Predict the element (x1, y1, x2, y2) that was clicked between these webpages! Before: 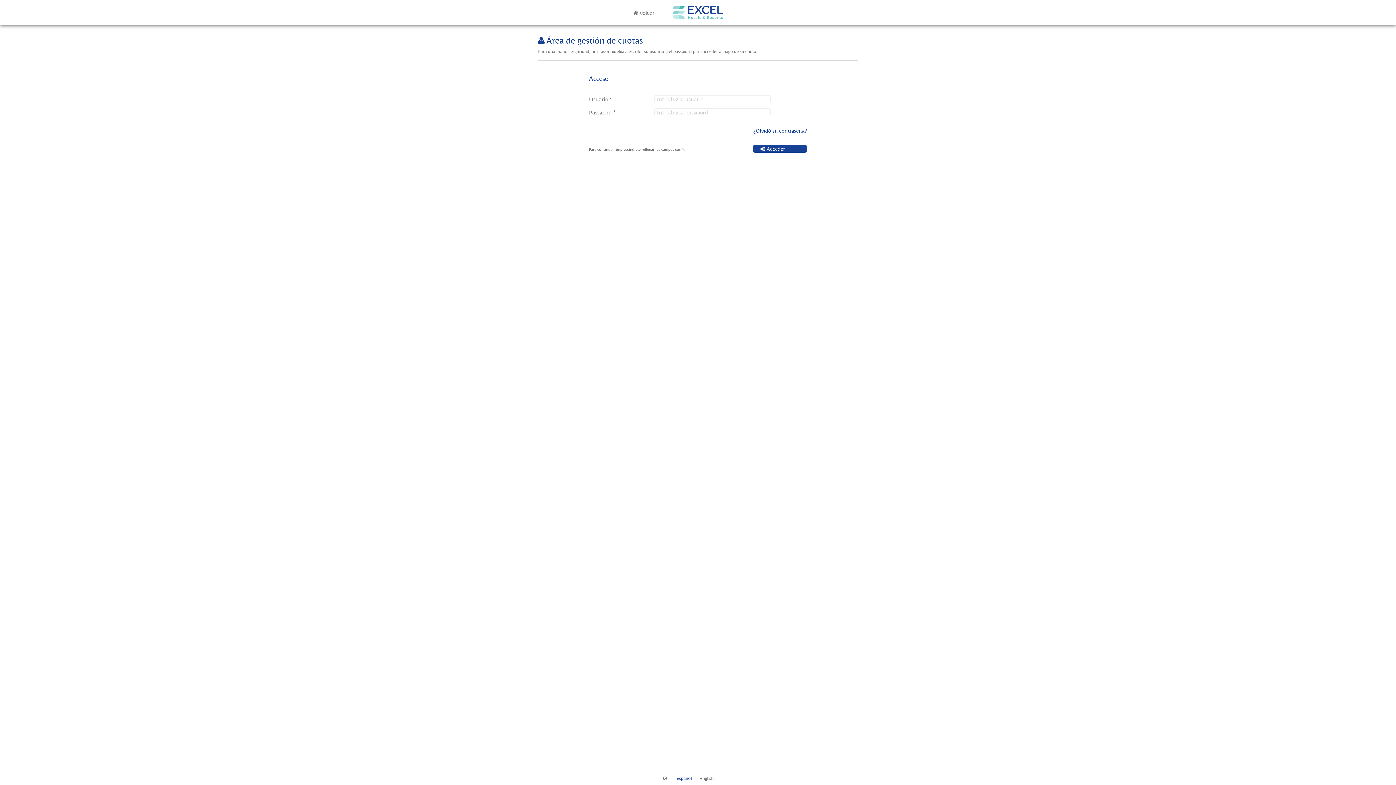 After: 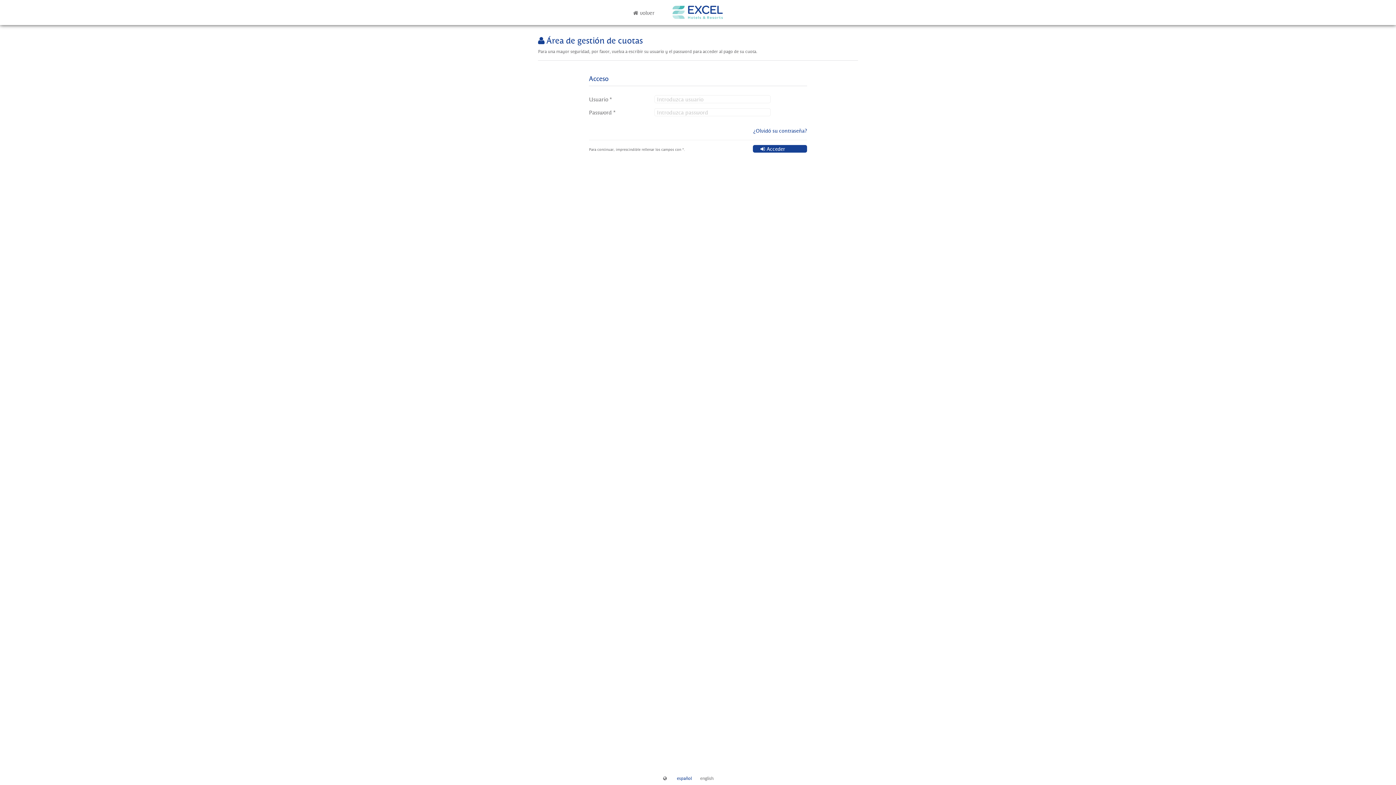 Action: label: español bbox: (677, 775, 692, 781)